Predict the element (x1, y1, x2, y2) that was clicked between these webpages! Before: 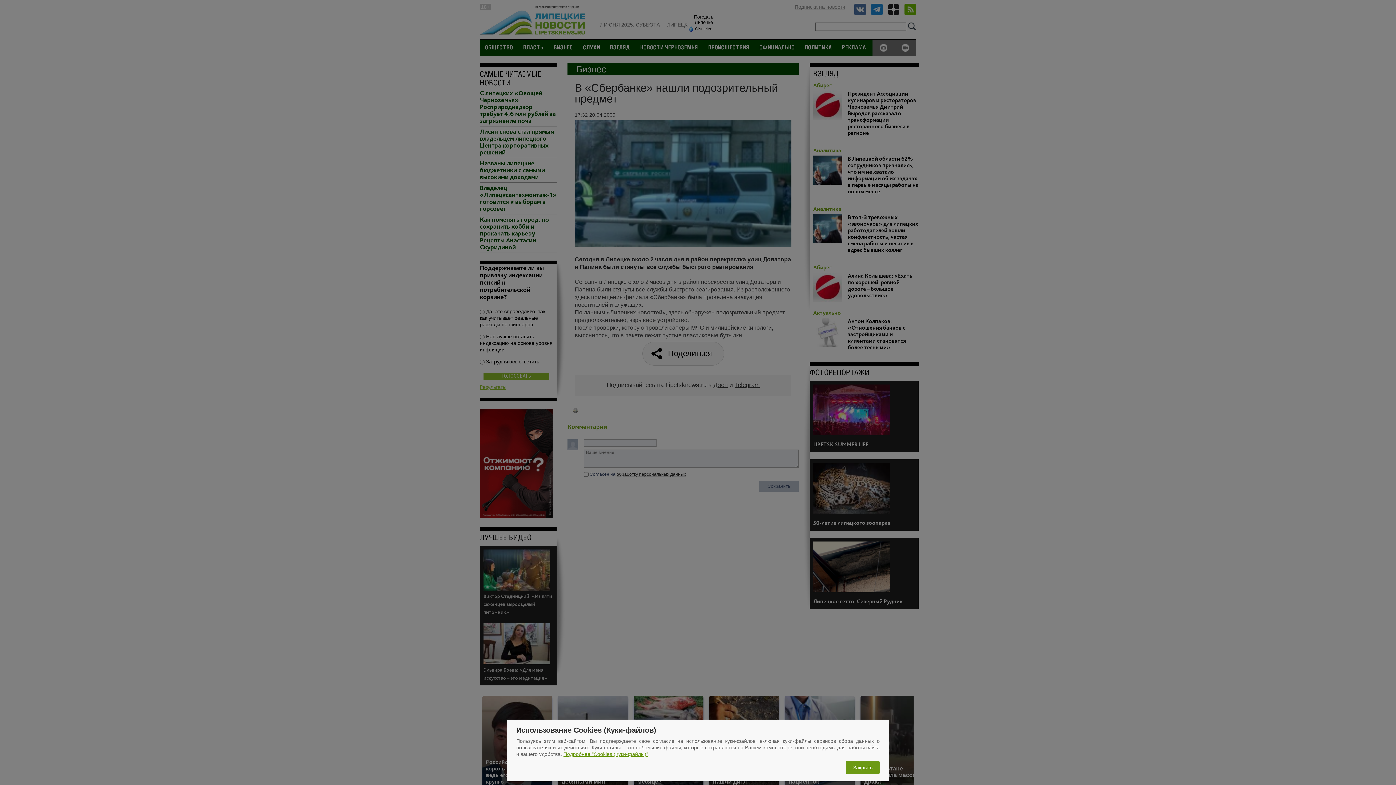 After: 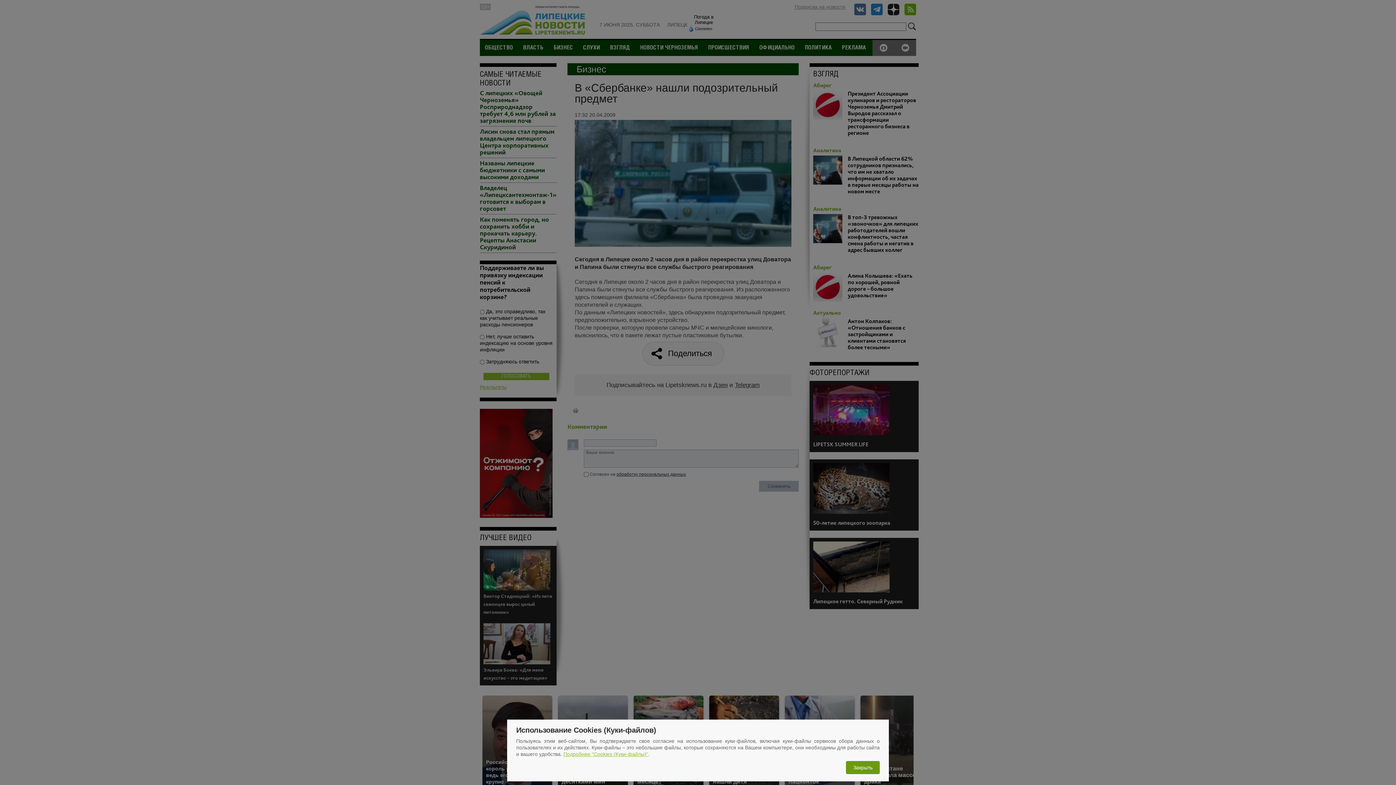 Action: label: Подробнее "Cookies (Куки-файлы)" bbox: (563, 751, 648, 757)